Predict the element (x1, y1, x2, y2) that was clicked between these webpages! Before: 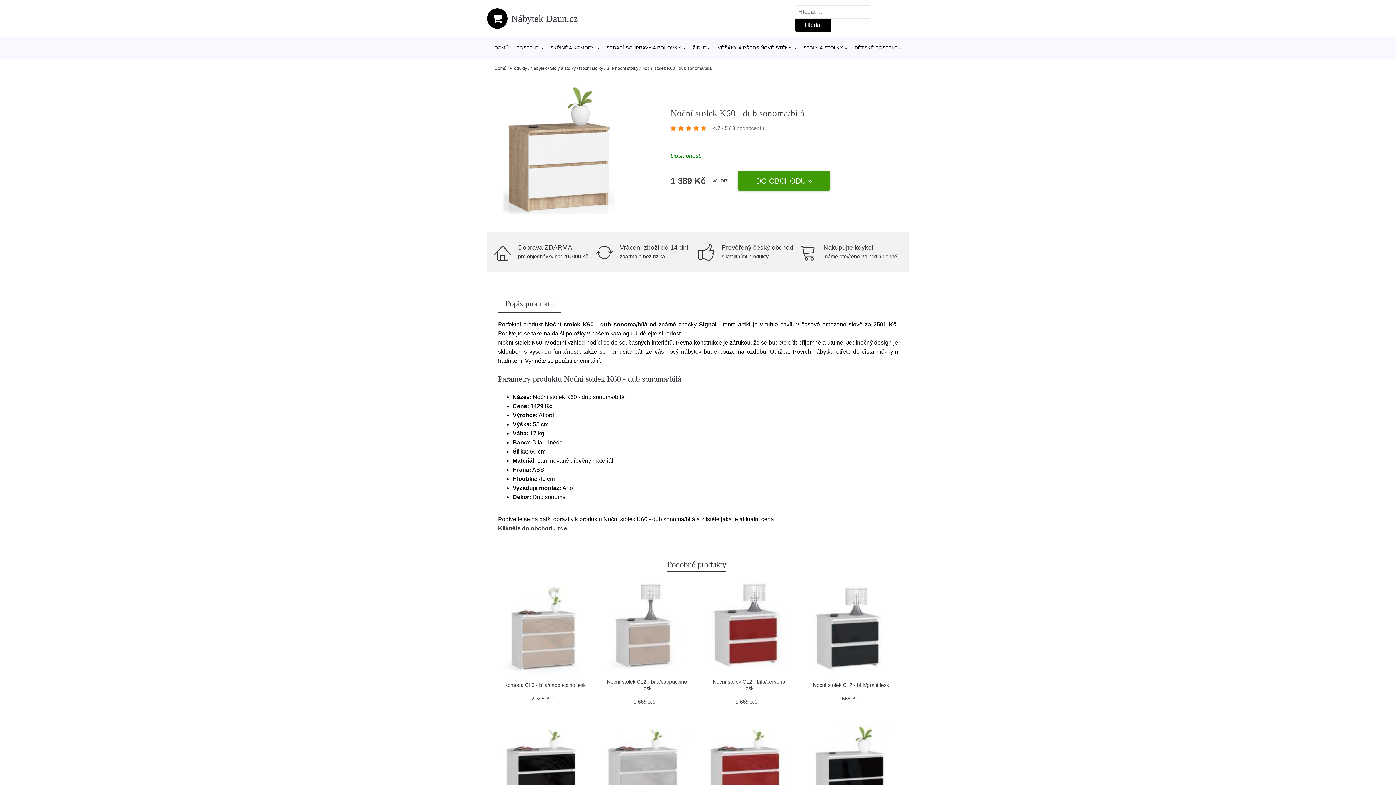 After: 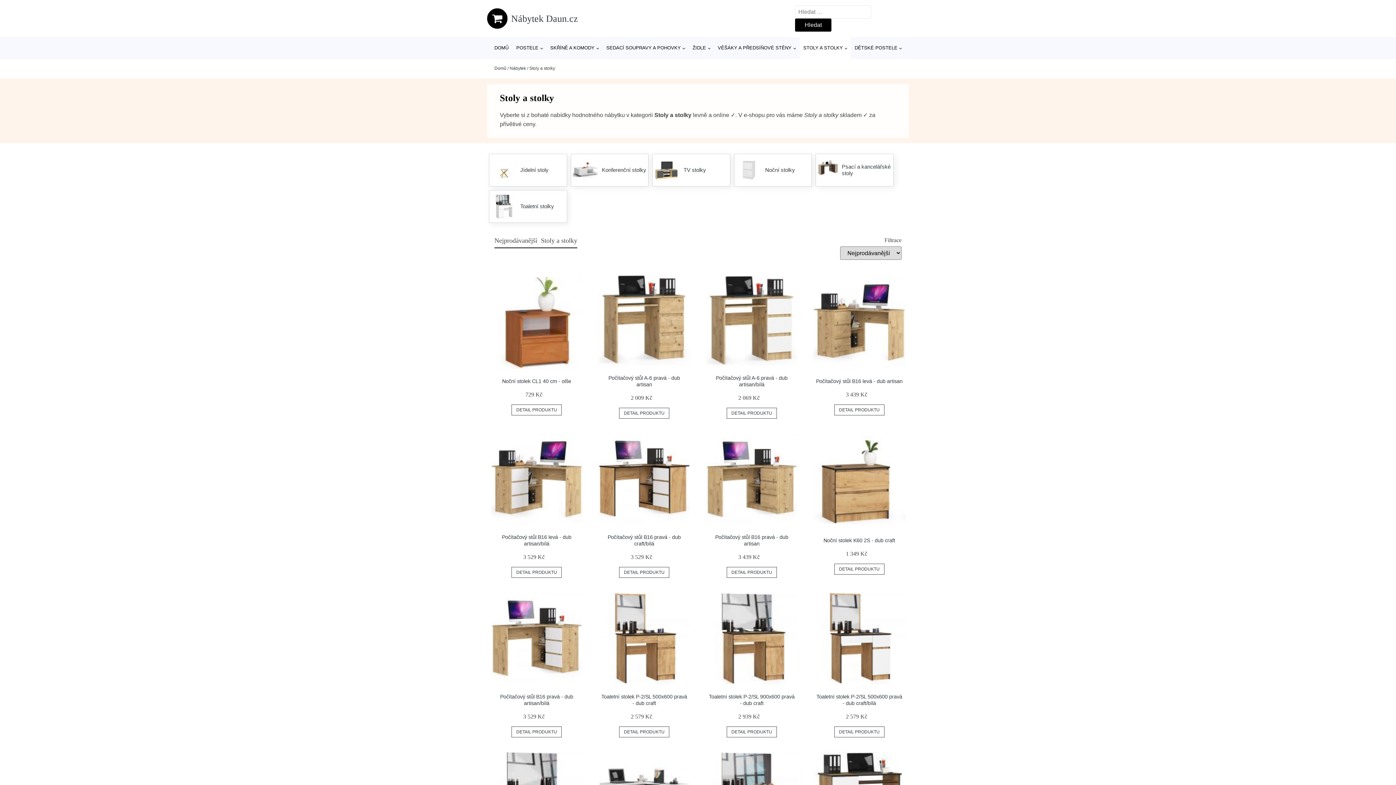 Action: label: Stoly a stolky bbox: (550, 65, 576, 70)